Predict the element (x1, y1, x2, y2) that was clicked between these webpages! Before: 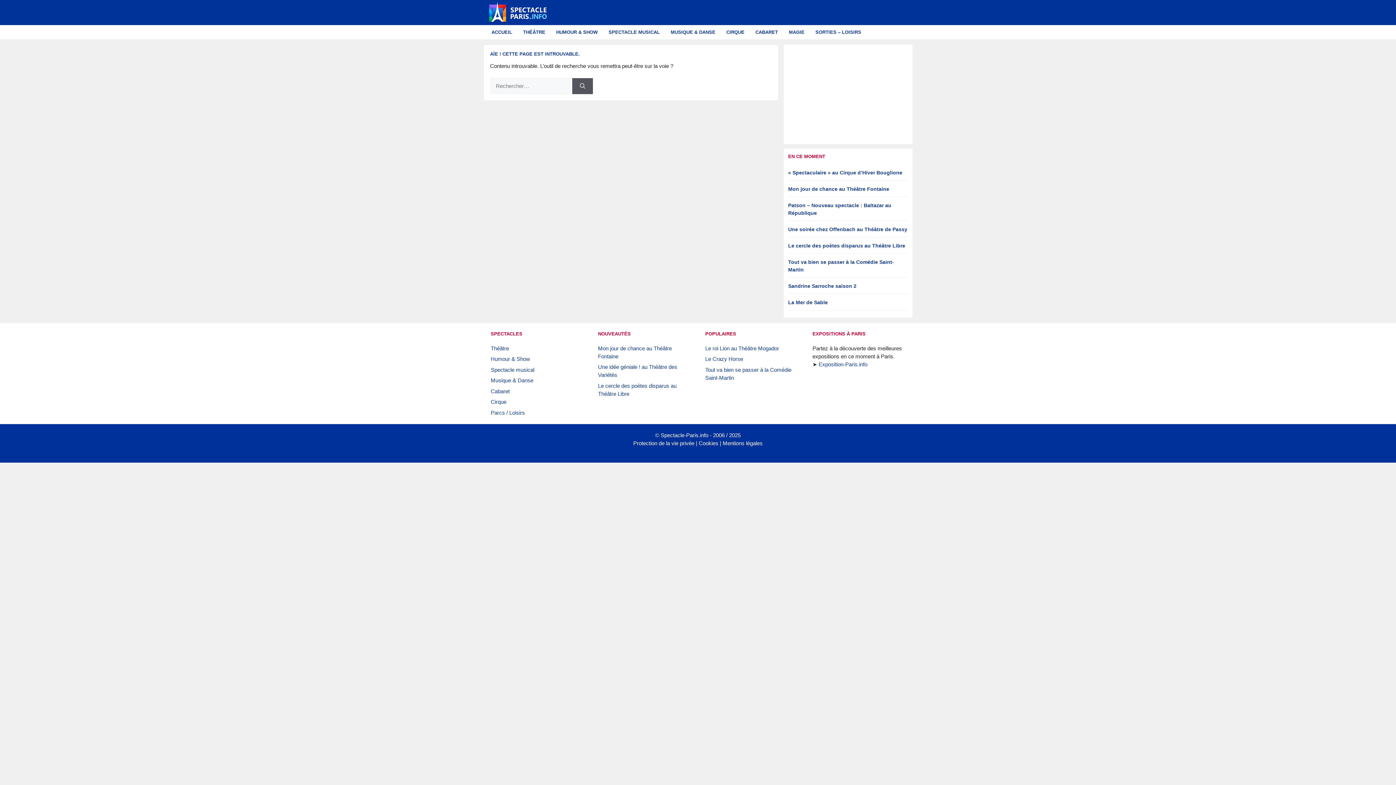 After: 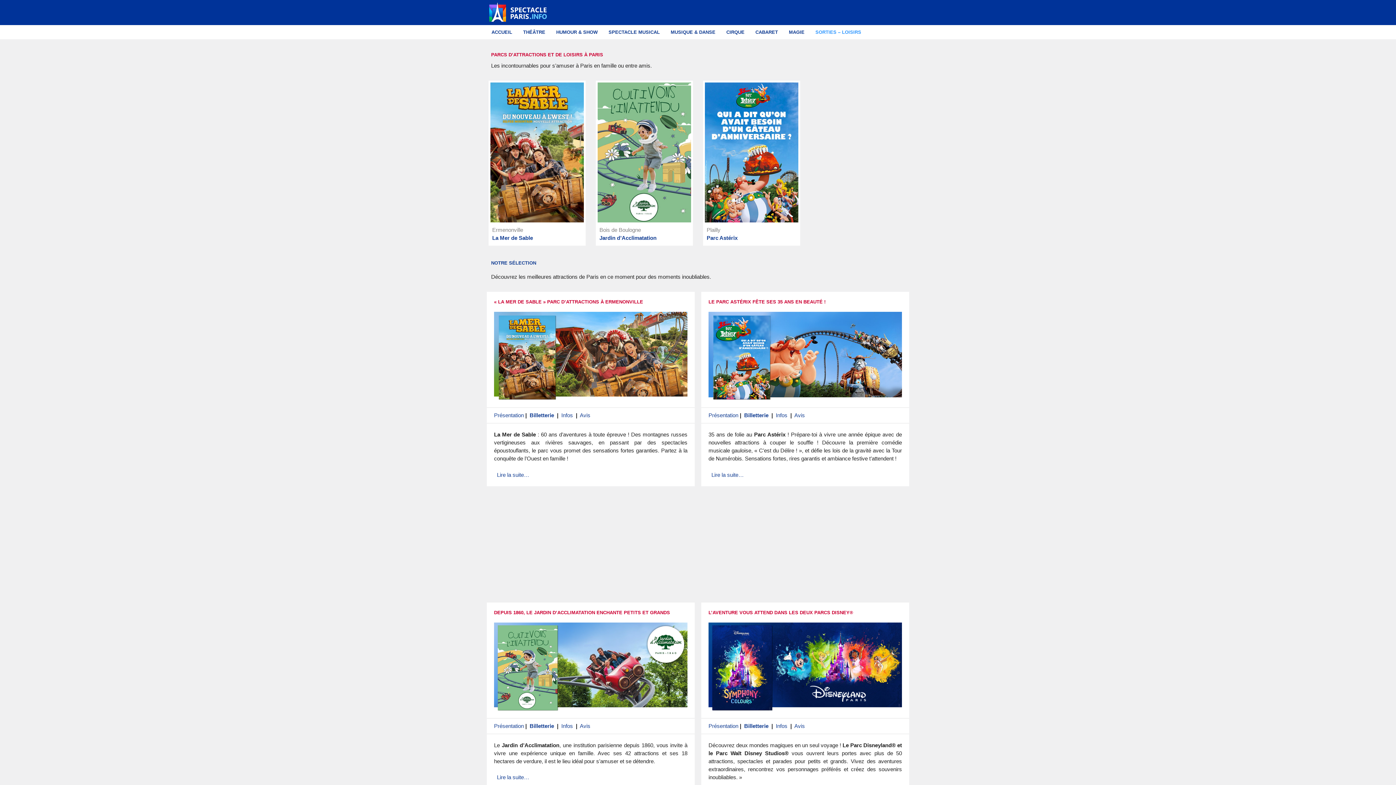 Action: label: Parcs / Loisirs bbox: (490, 409, 525, 415)